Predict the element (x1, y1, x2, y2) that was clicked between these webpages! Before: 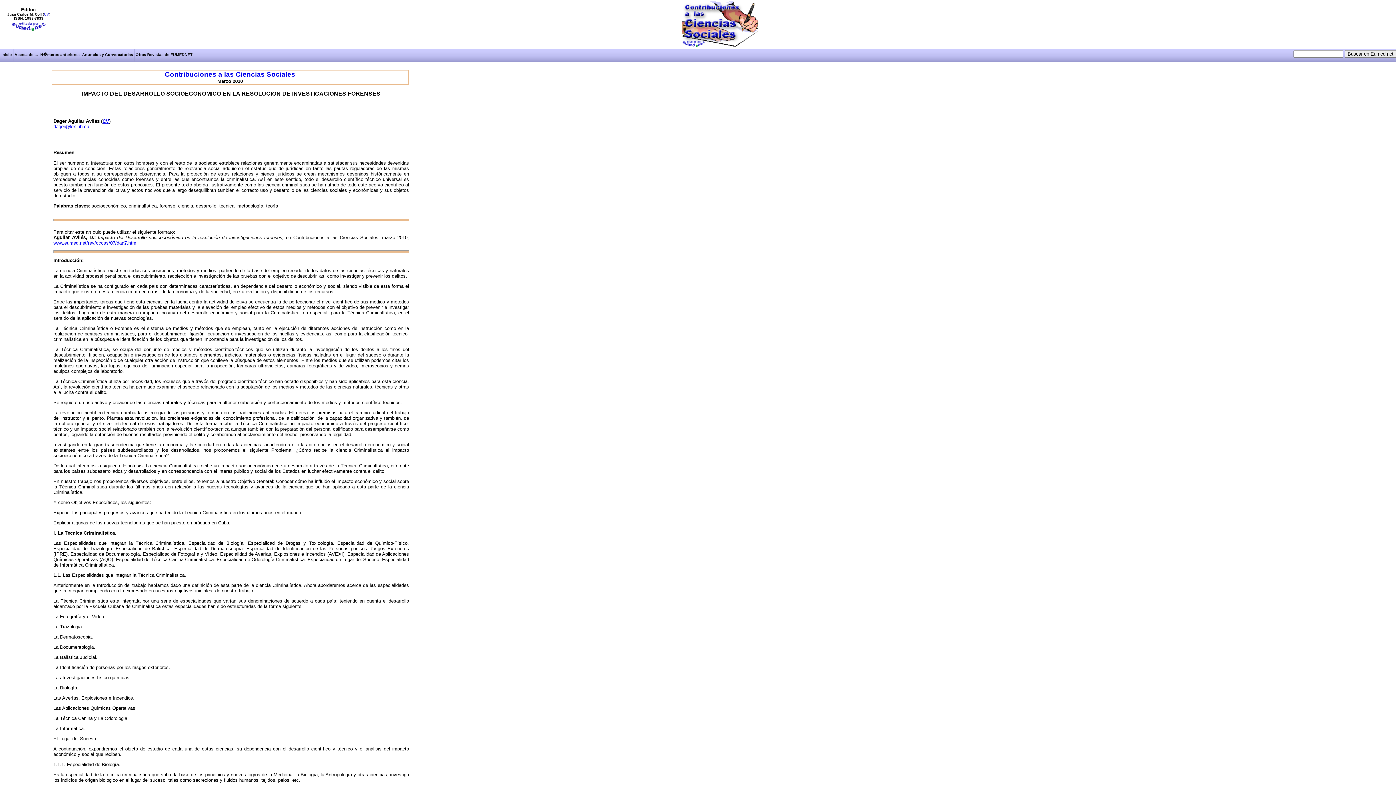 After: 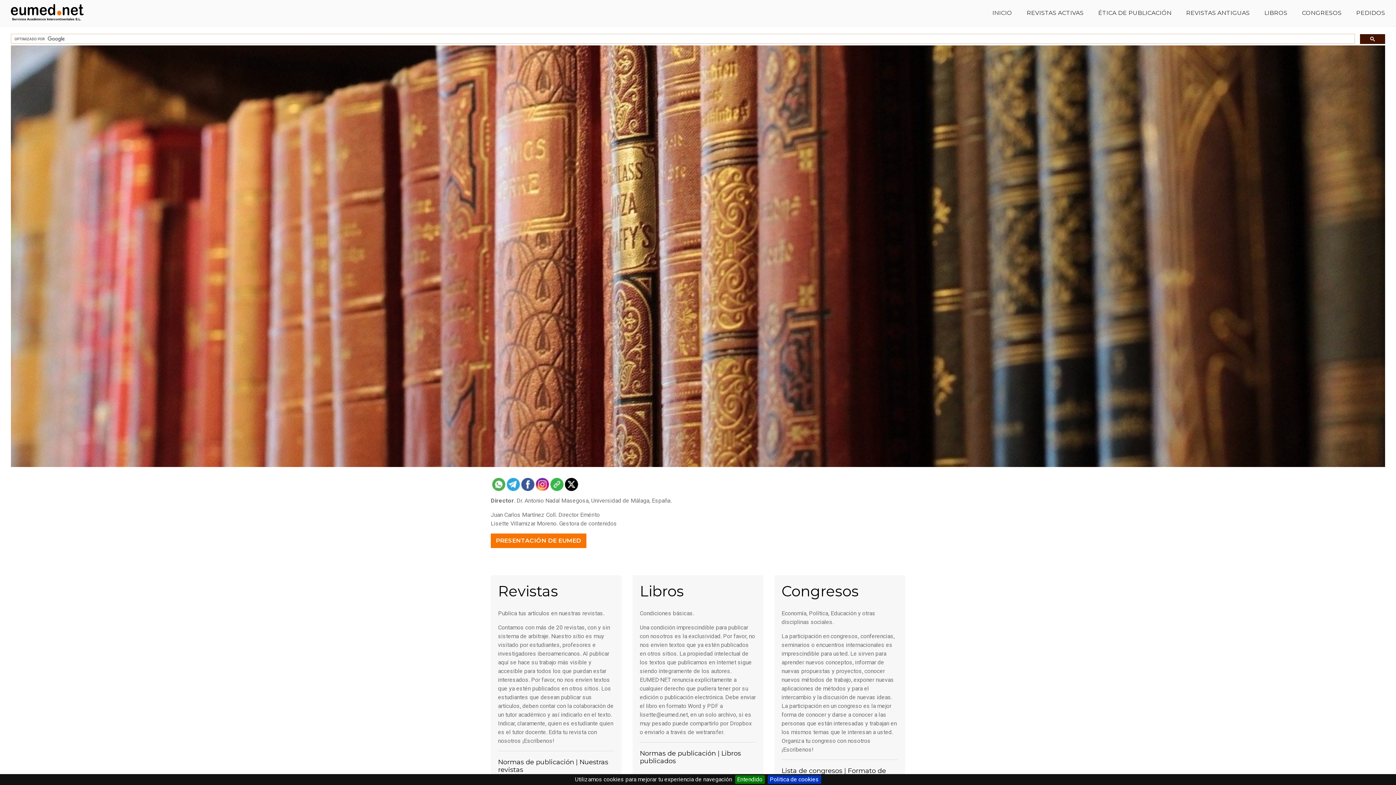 Action: bbox: (10, 26, 46, 33)